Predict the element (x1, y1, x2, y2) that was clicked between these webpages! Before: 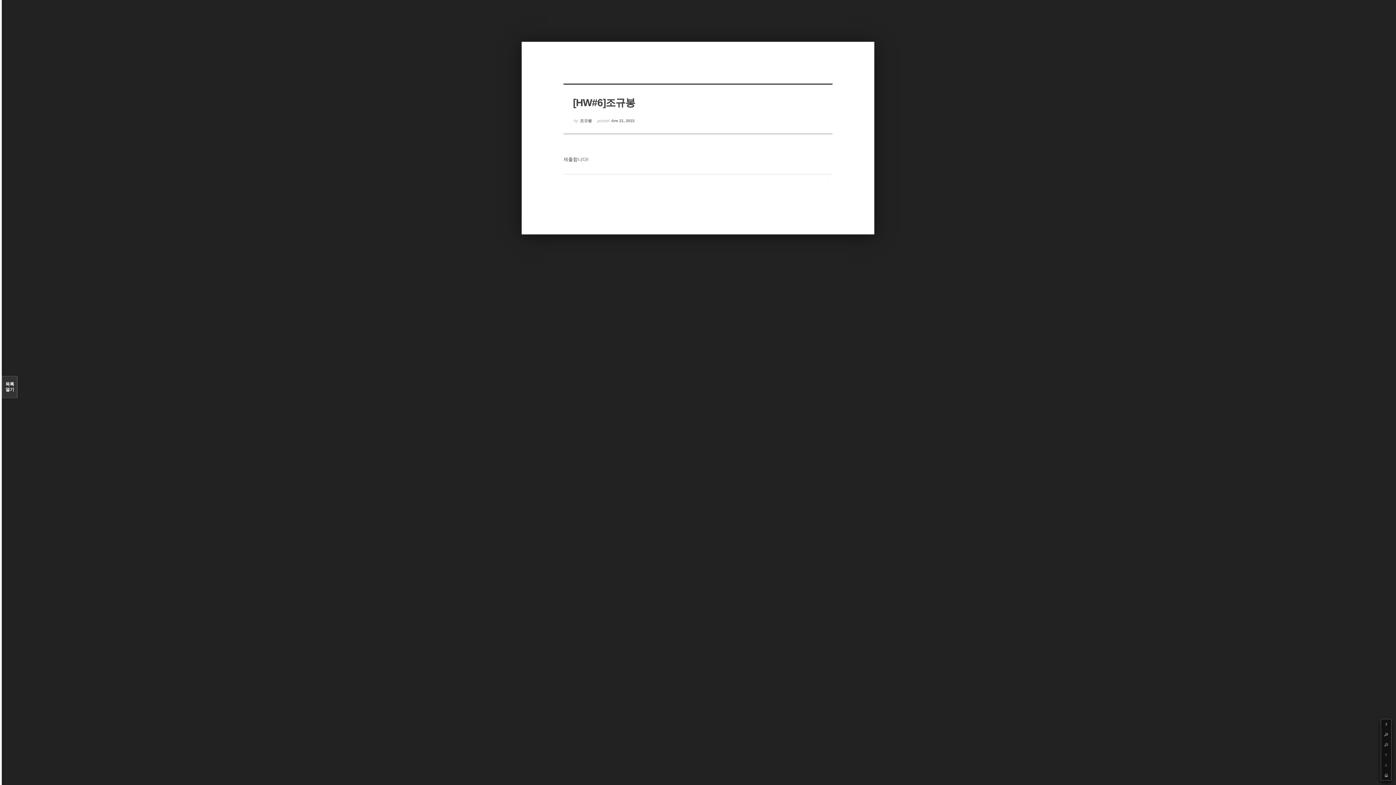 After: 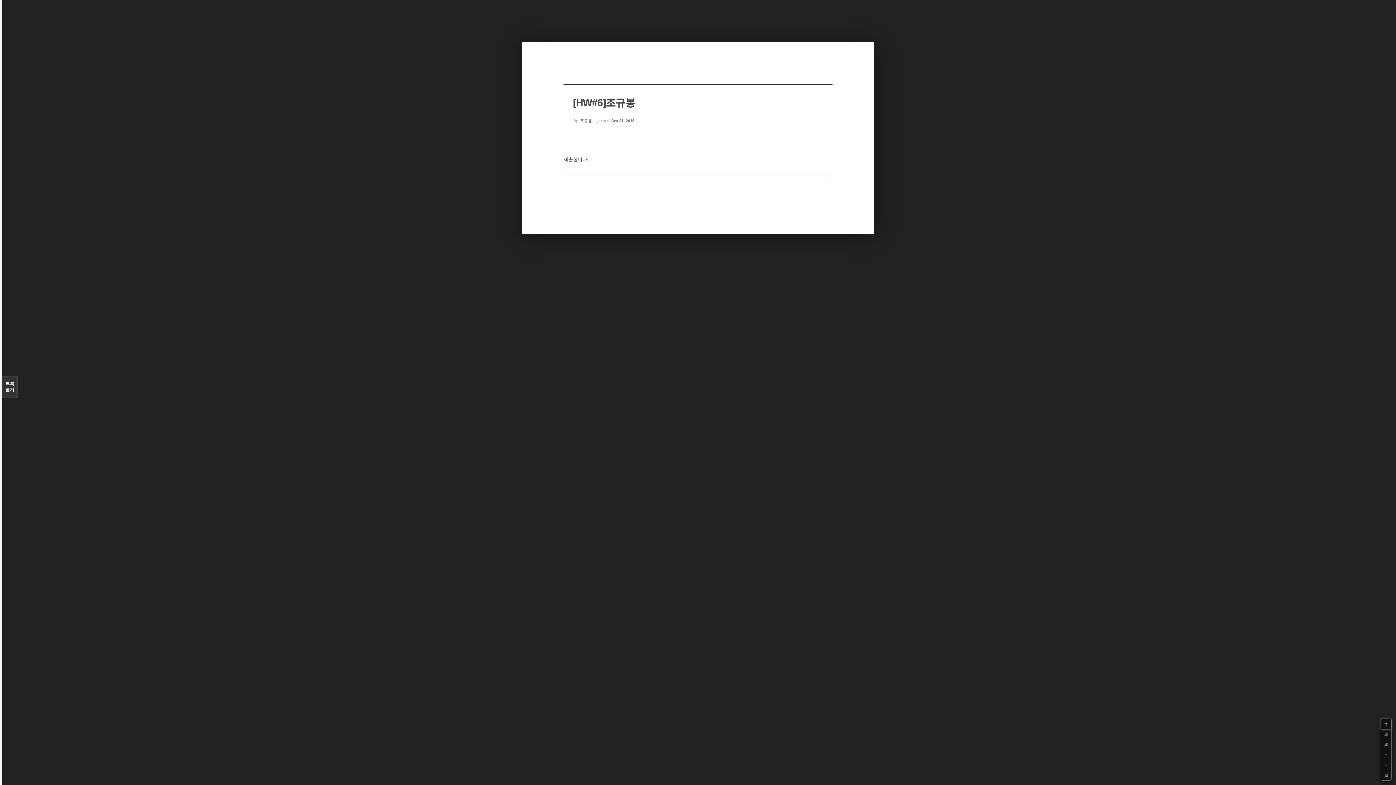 Action: label: ? bbox: (1381, 719, 1391, 729)